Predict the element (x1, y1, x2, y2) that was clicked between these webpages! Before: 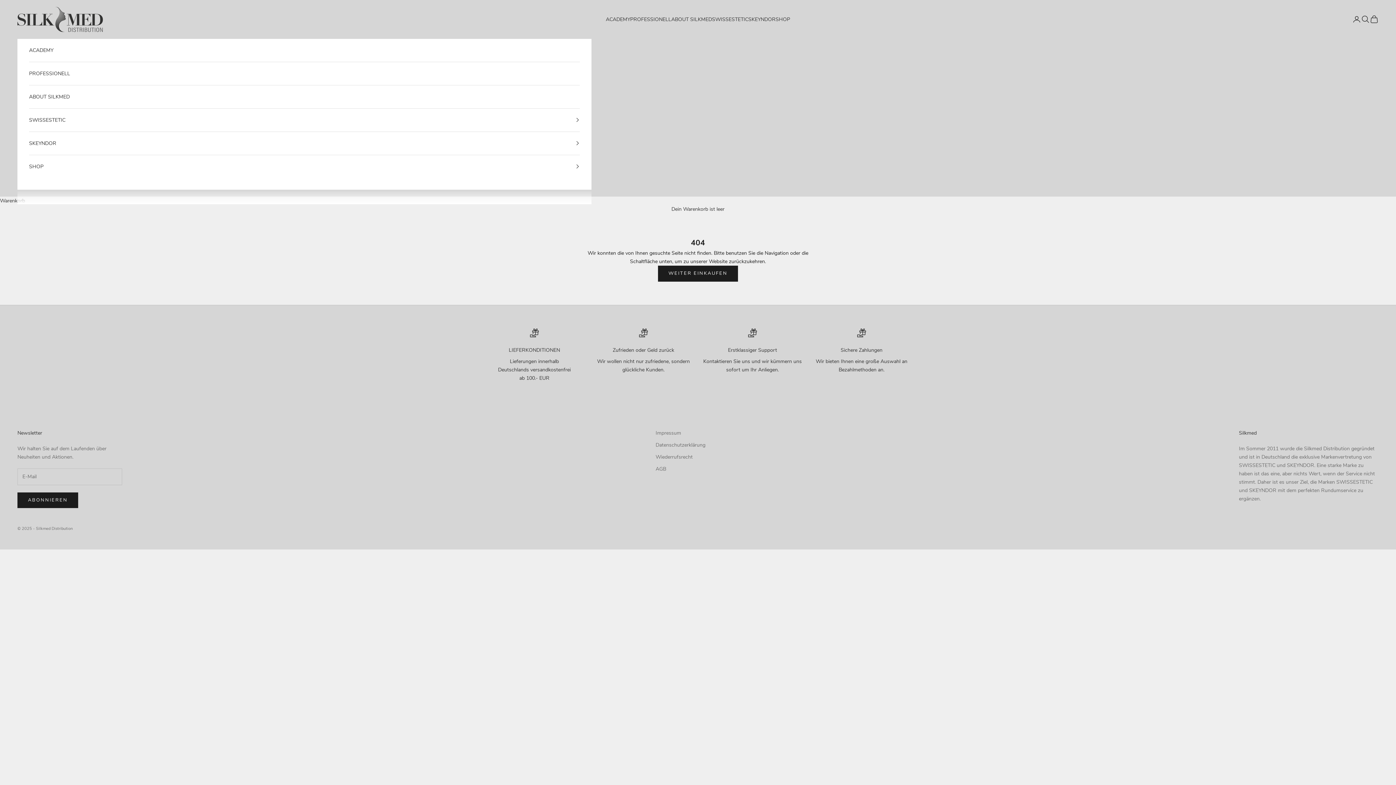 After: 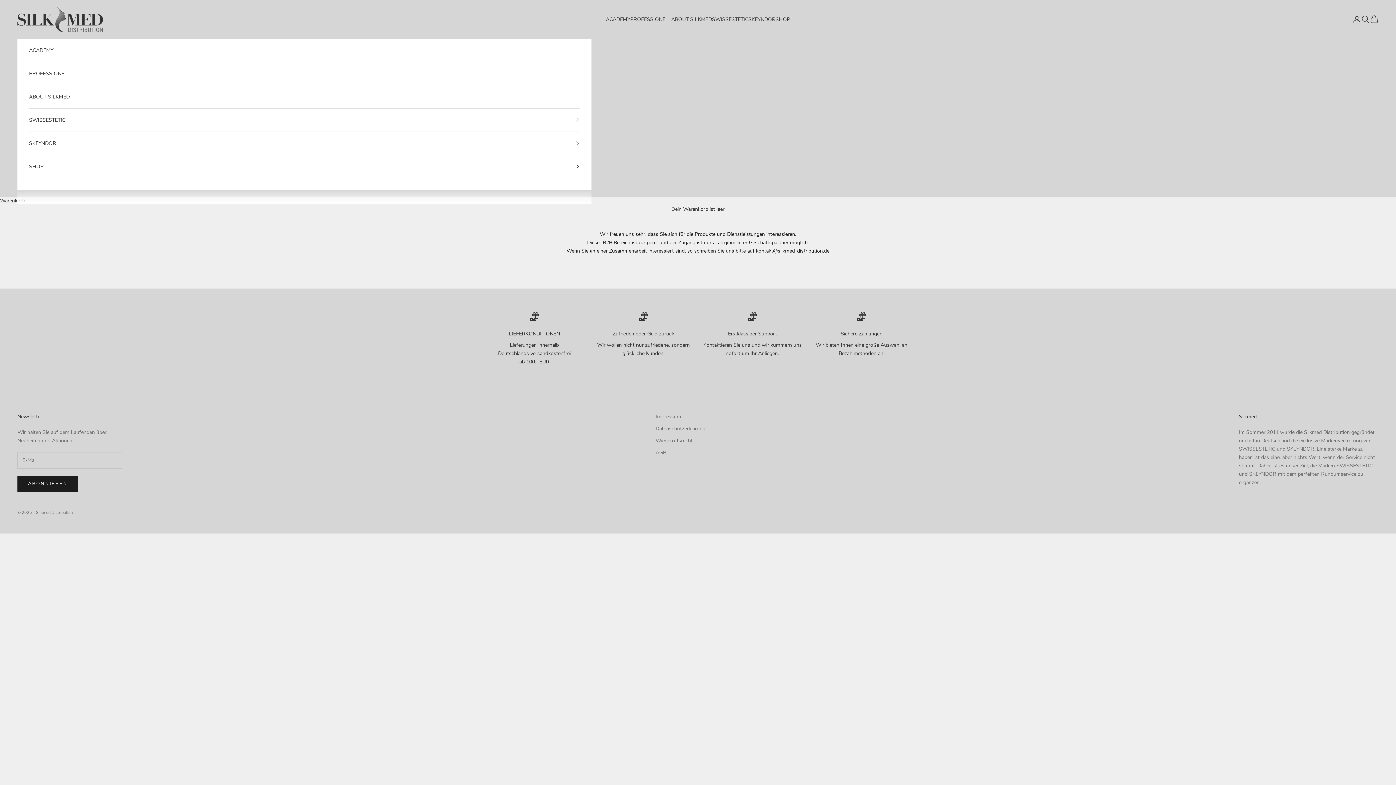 Action: bbox: (29, 38, 579, 61) label: ACADEMY